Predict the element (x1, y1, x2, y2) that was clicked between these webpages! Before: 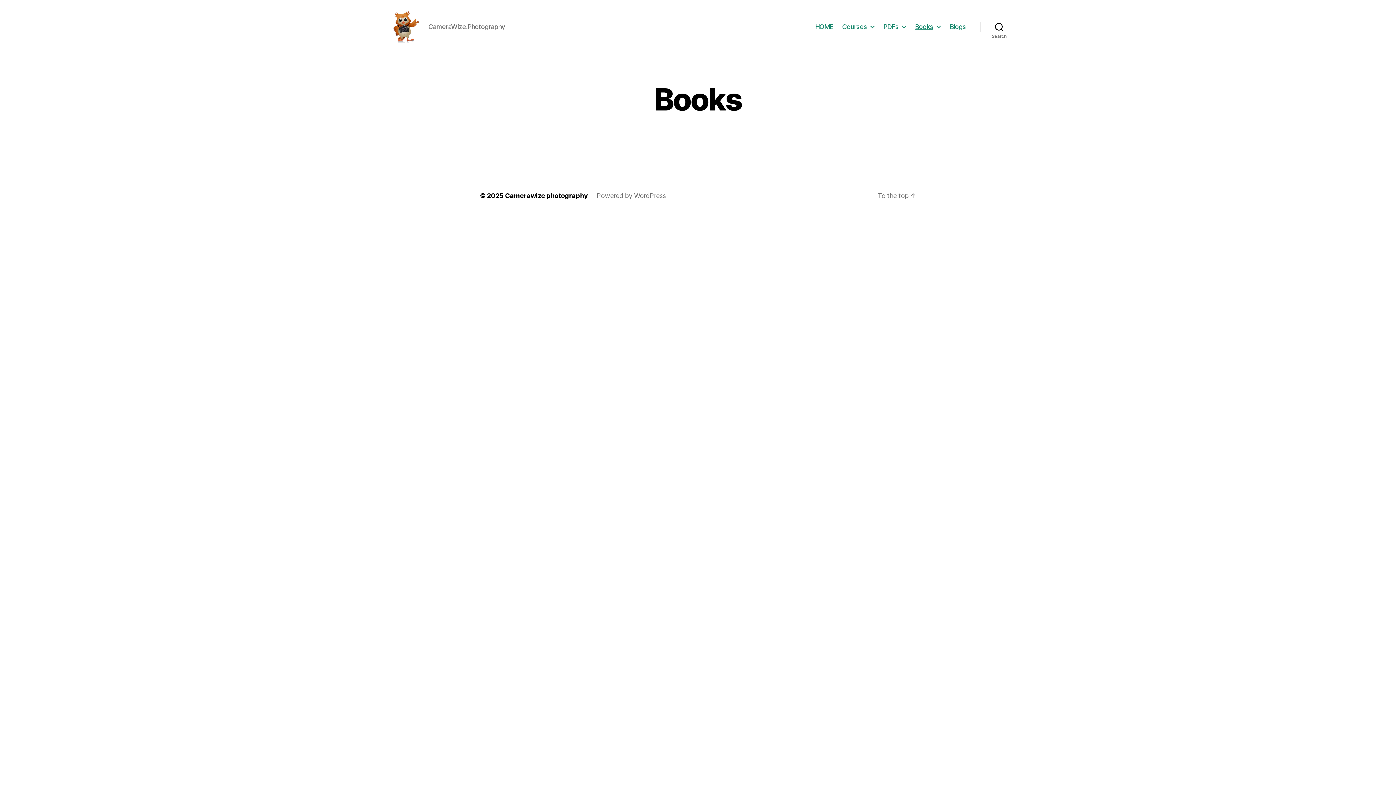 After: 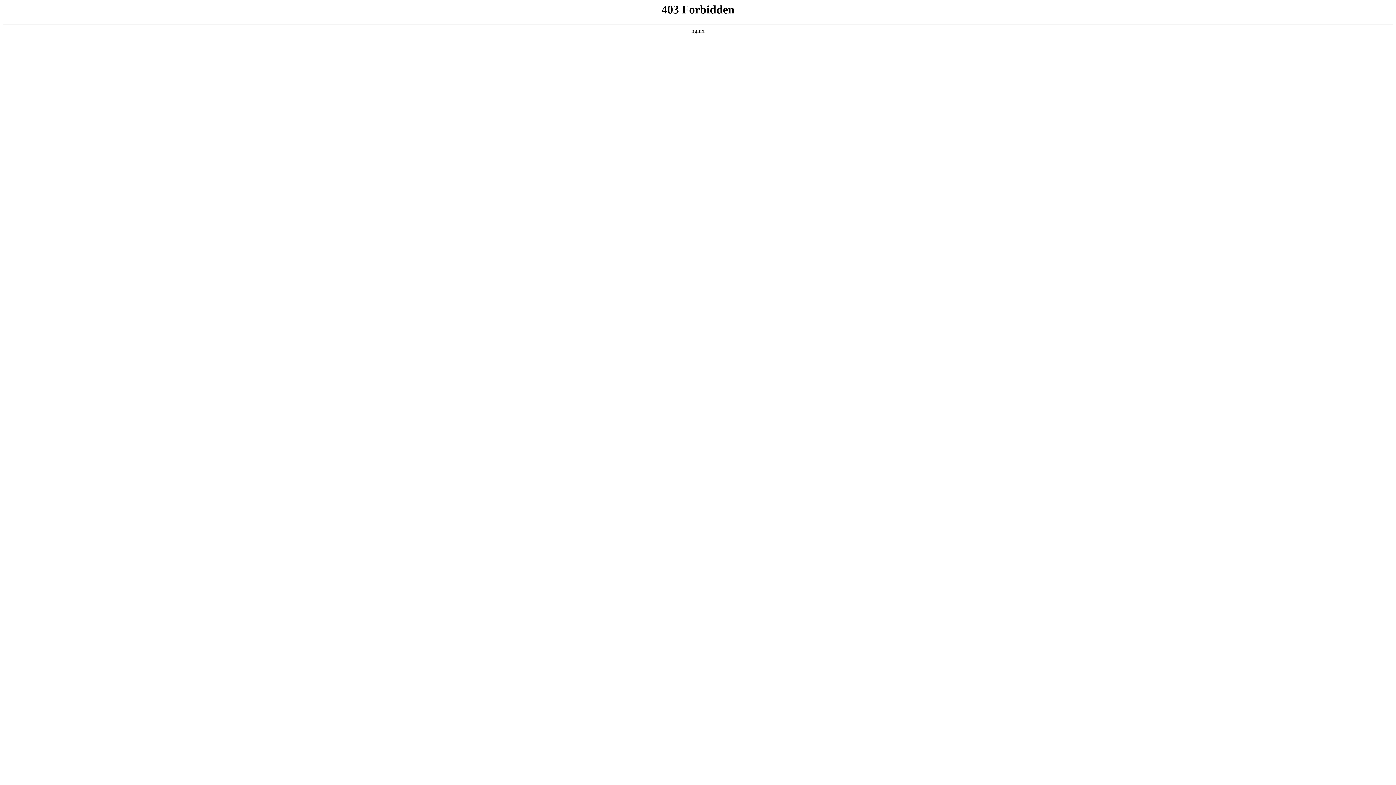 Action: bbox: (596, 192, 666, 199) label: Powered by WordPress